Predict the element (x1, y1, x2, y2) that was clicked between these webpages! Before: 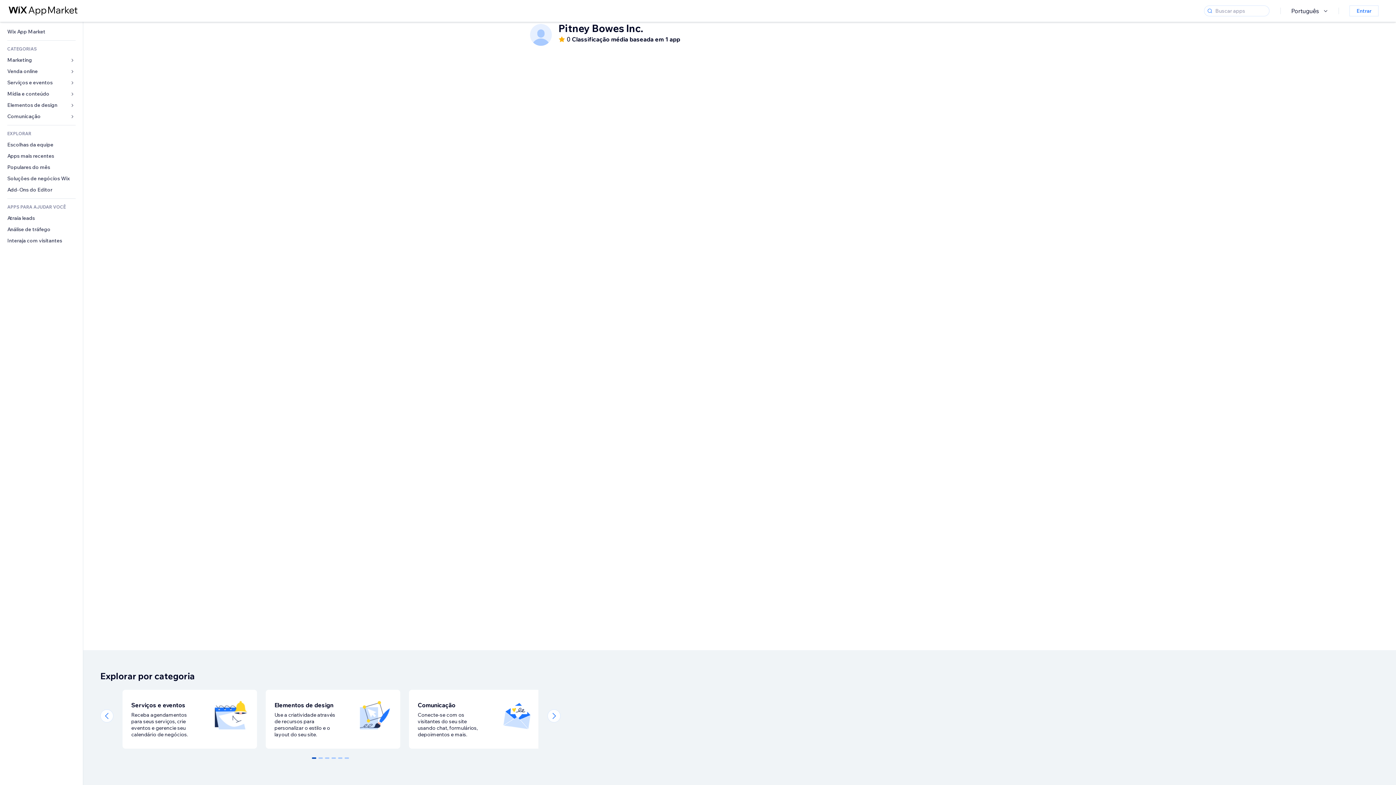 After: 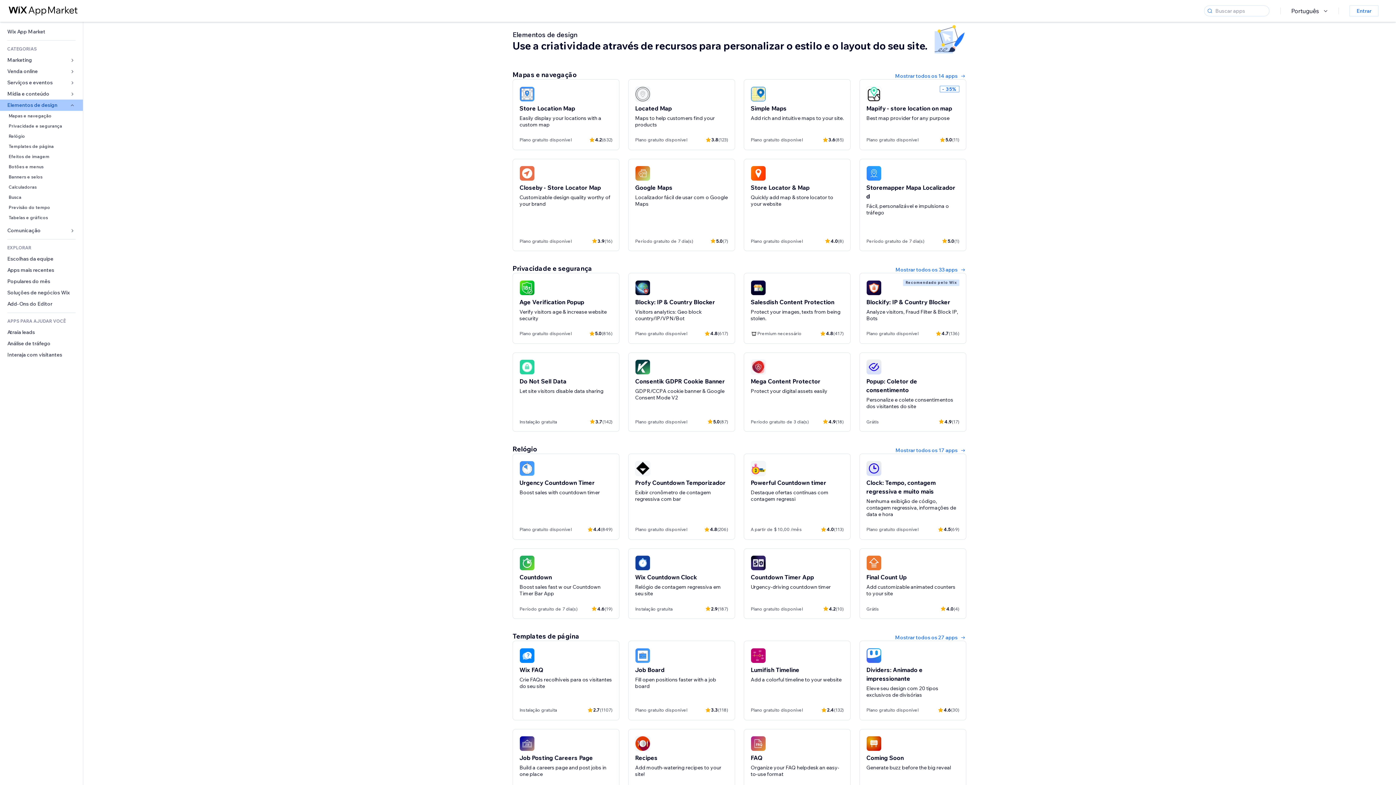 Action: bbox: (0, 99, 82, 110) label: Elementos de design